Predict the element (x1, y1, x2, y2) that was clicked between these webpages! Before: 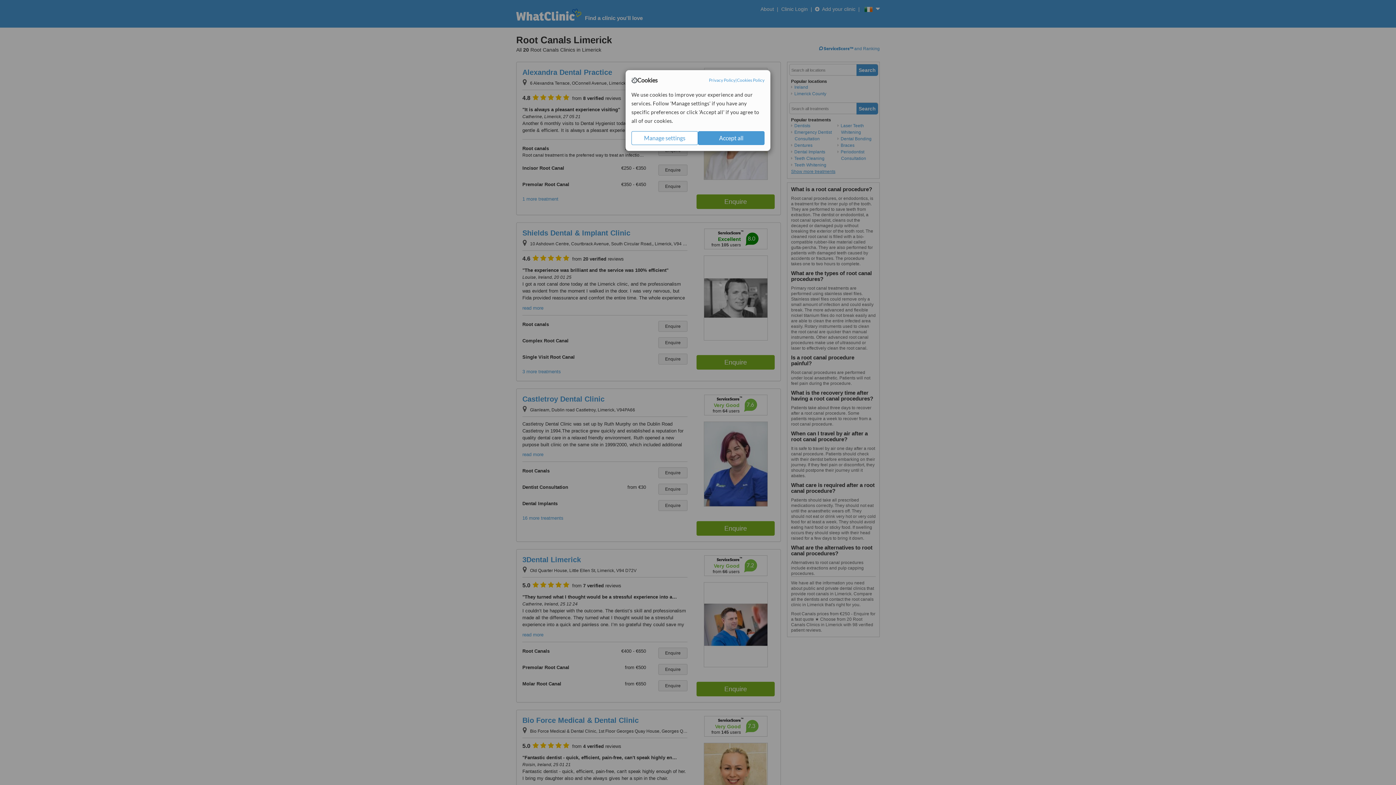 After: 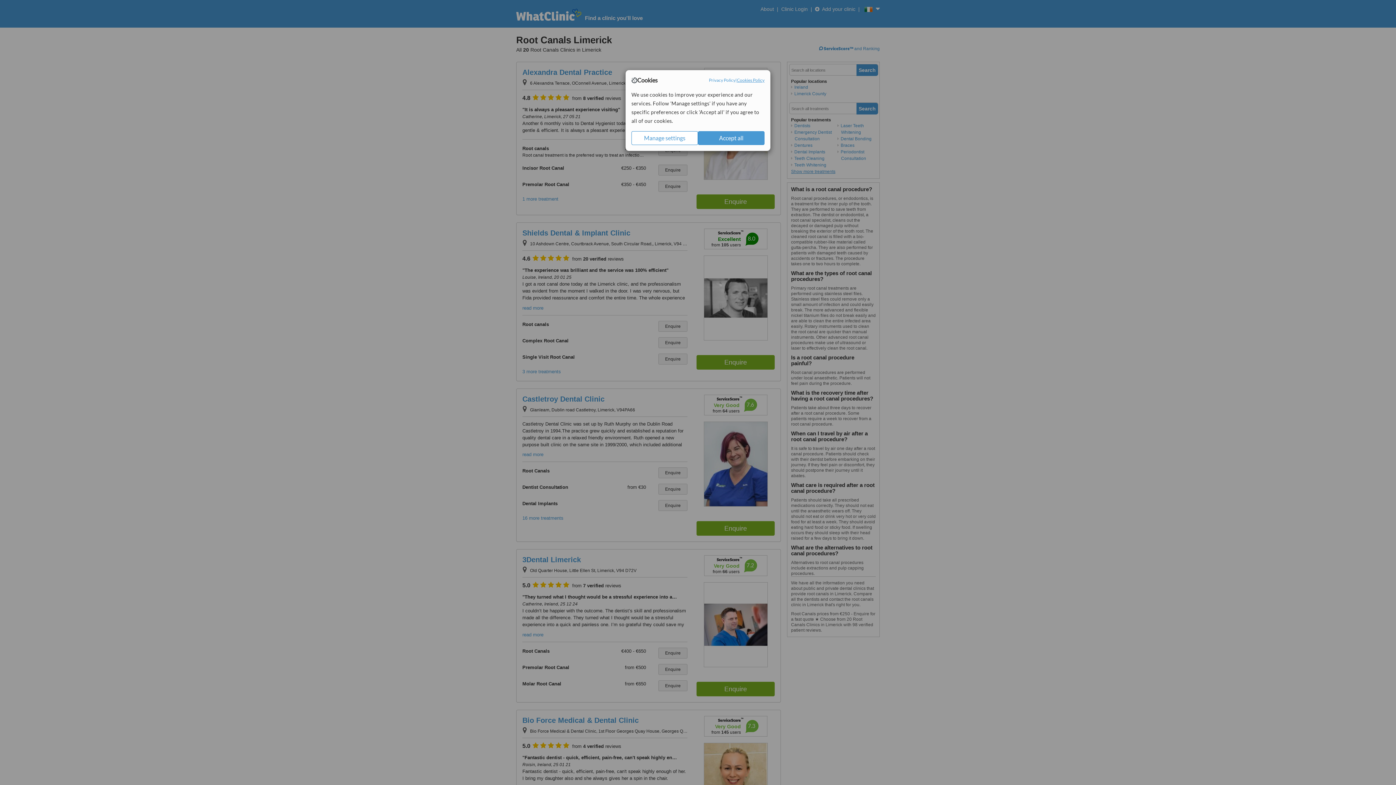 Action: label: Cookies Policy bbox: (737, 77, 764, 83)